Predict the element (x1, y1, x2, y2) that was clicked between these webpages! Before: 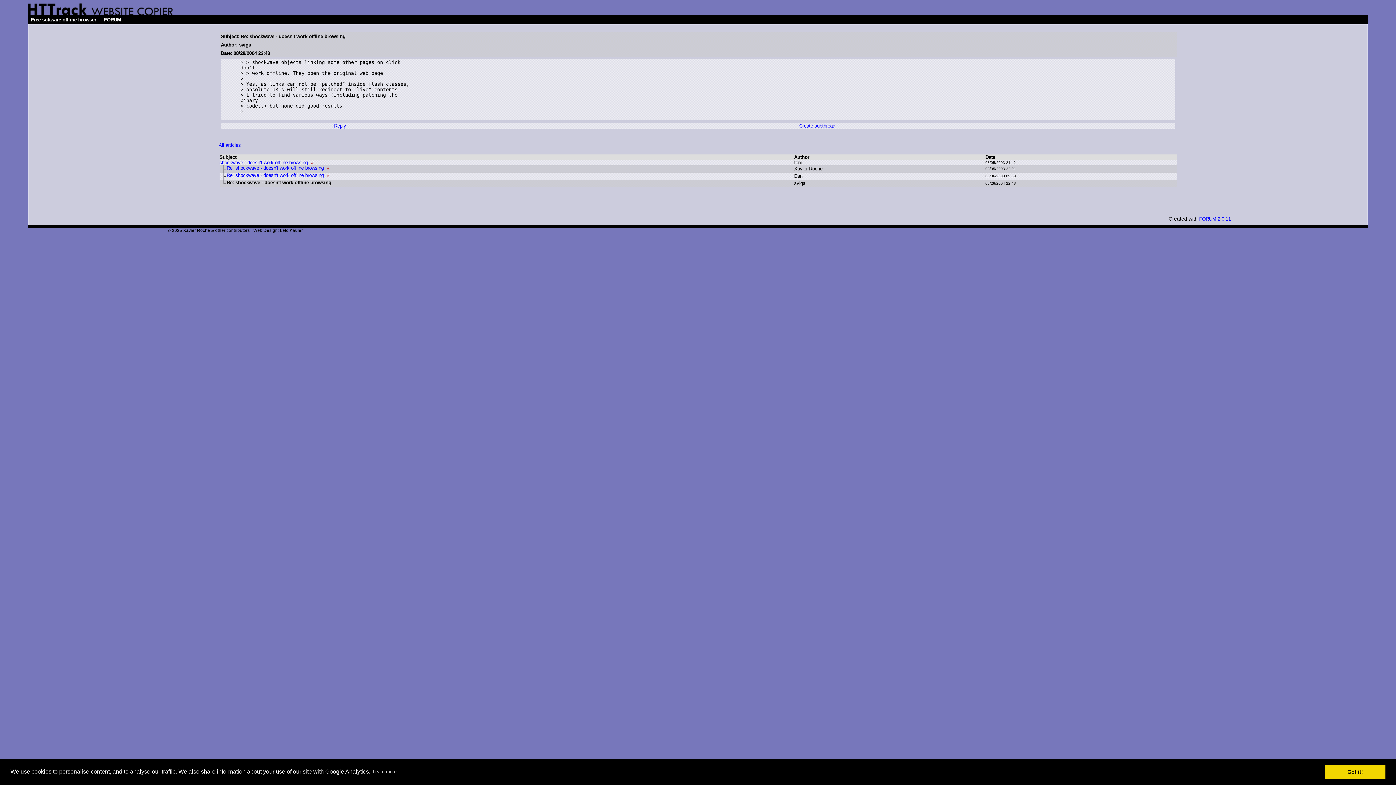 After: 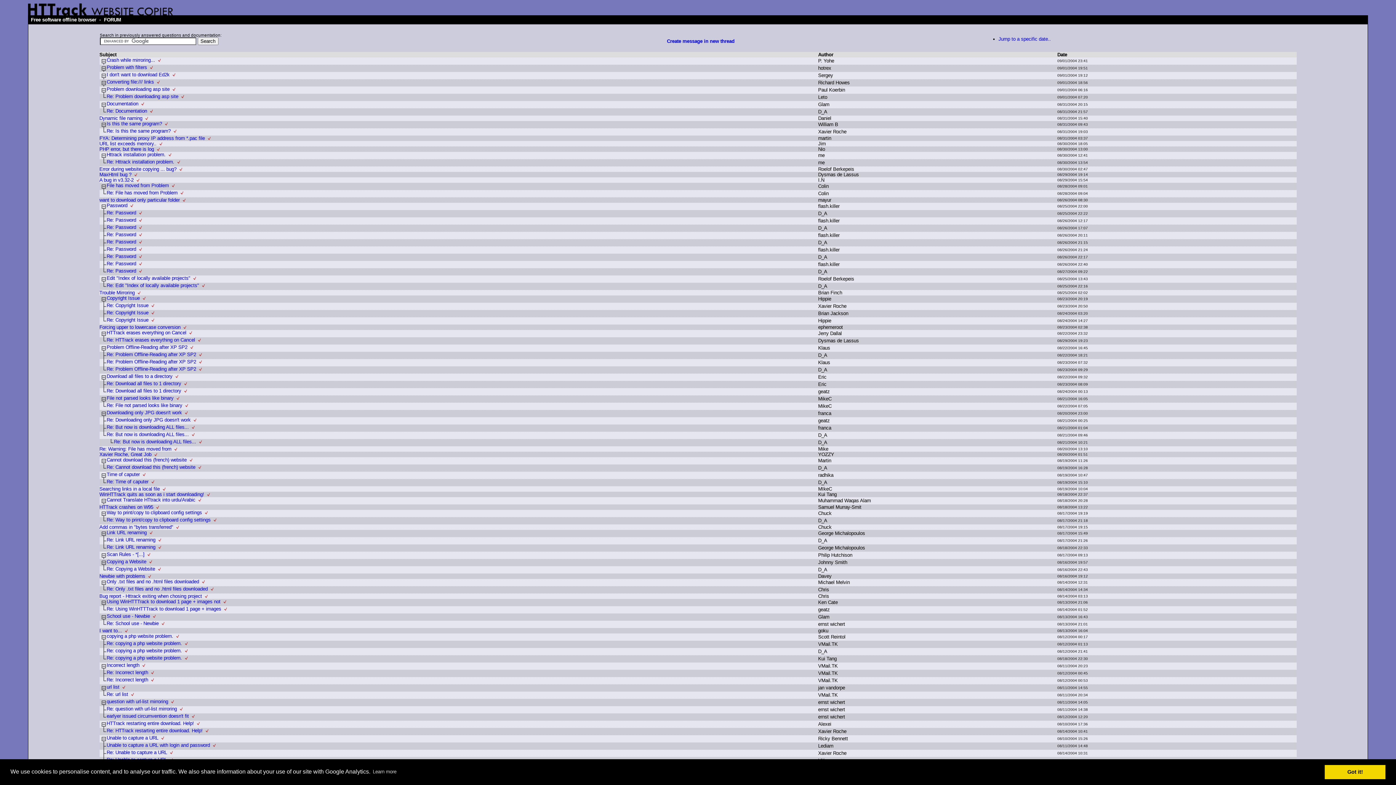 Action: label: All articles bbox: (218, 142, 240, 148)